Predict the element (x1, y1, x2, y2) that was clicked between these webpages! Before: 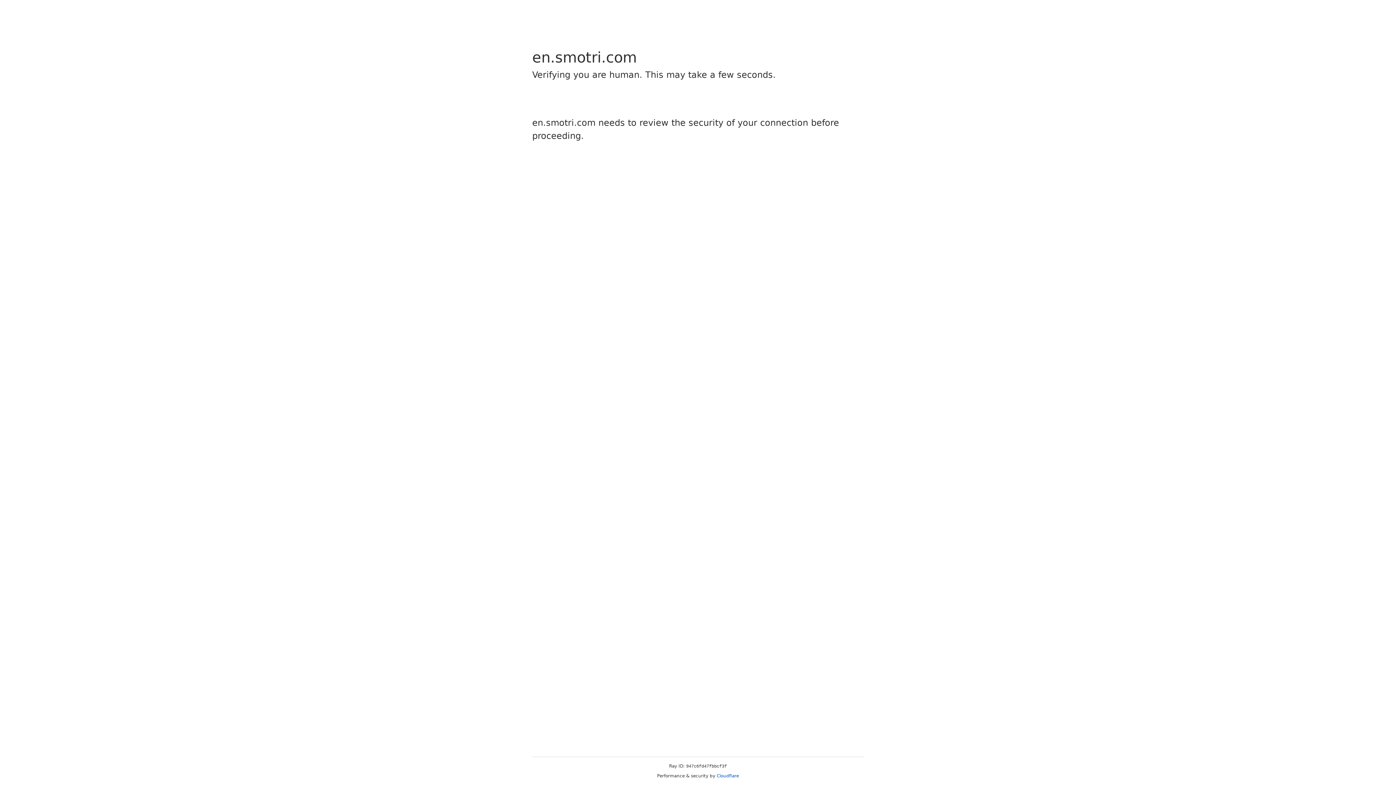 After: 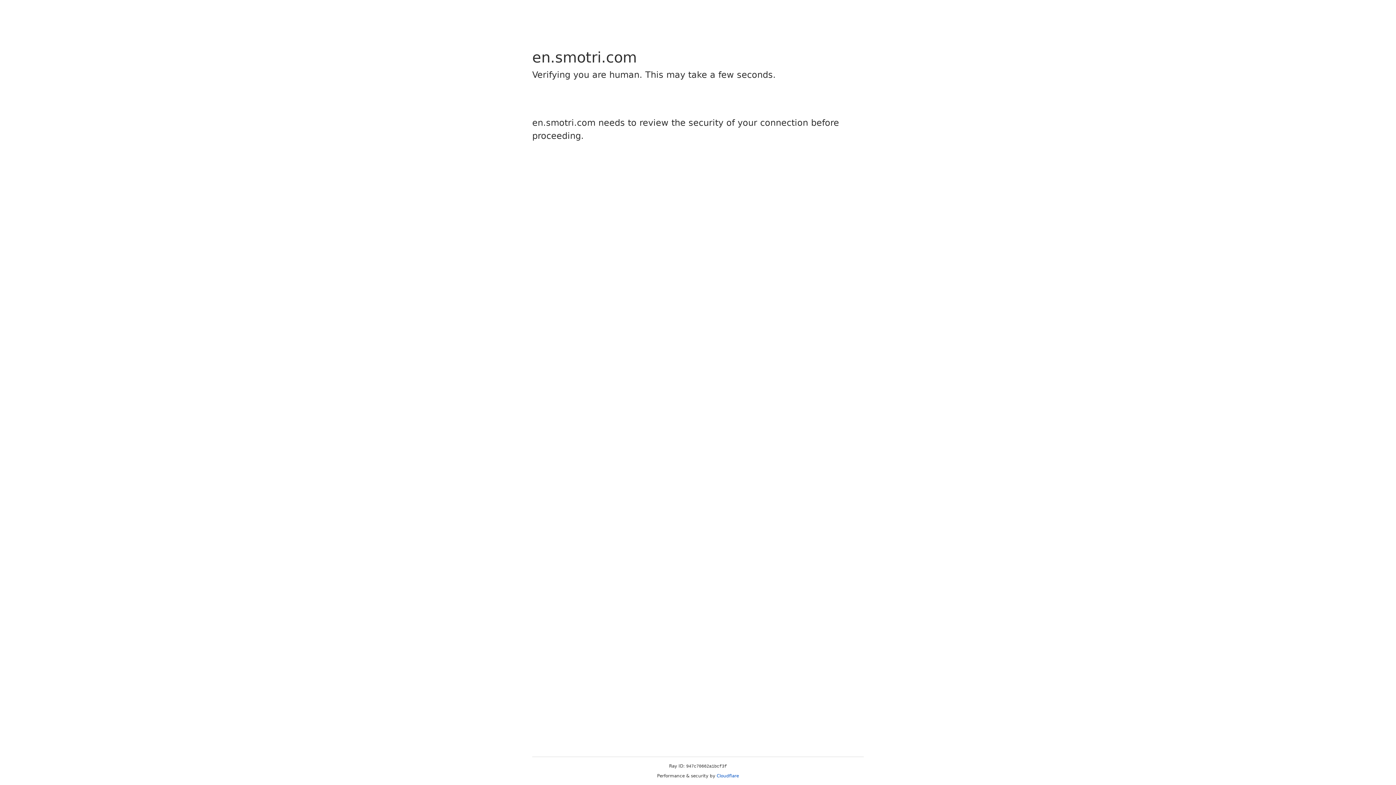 Action: bbox: (716, 773, 739, 778) label: Cloudflare